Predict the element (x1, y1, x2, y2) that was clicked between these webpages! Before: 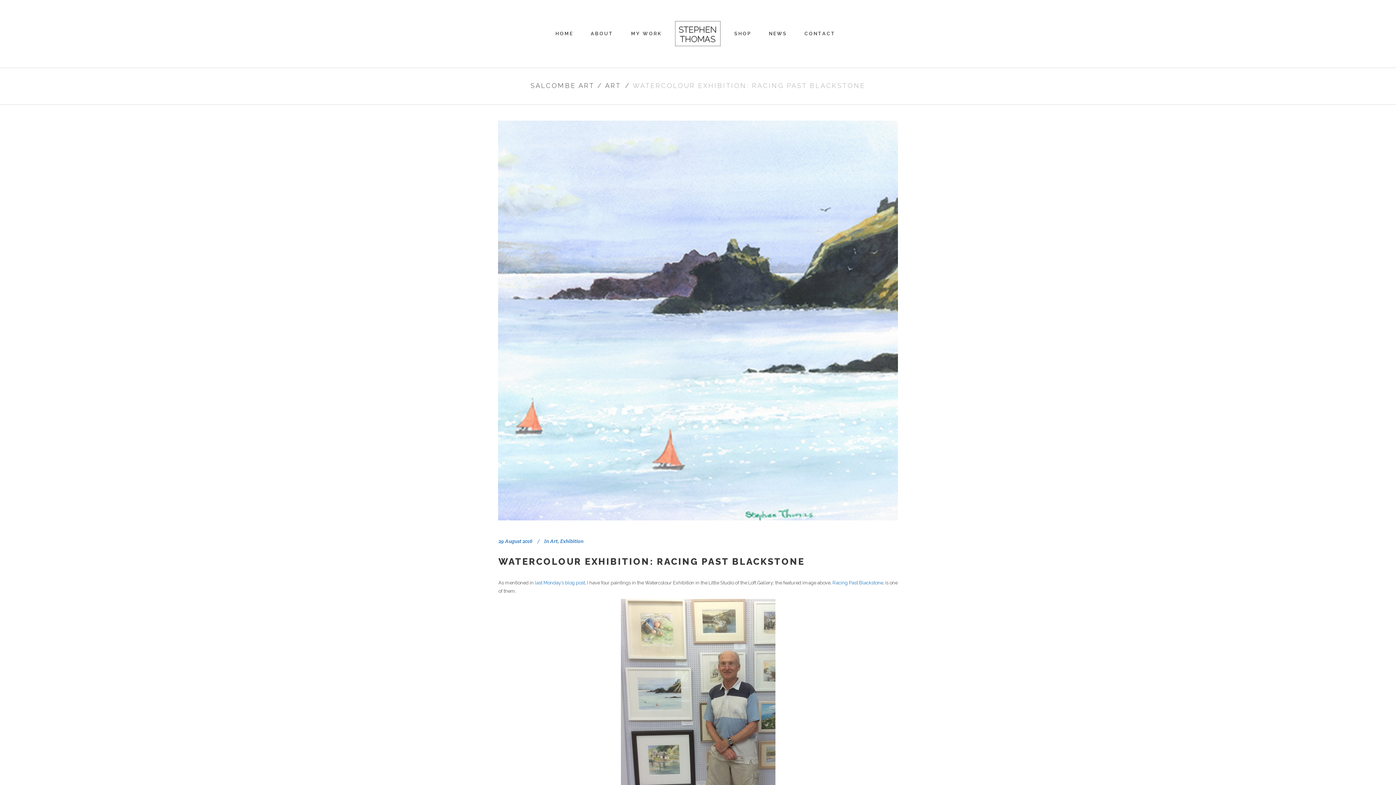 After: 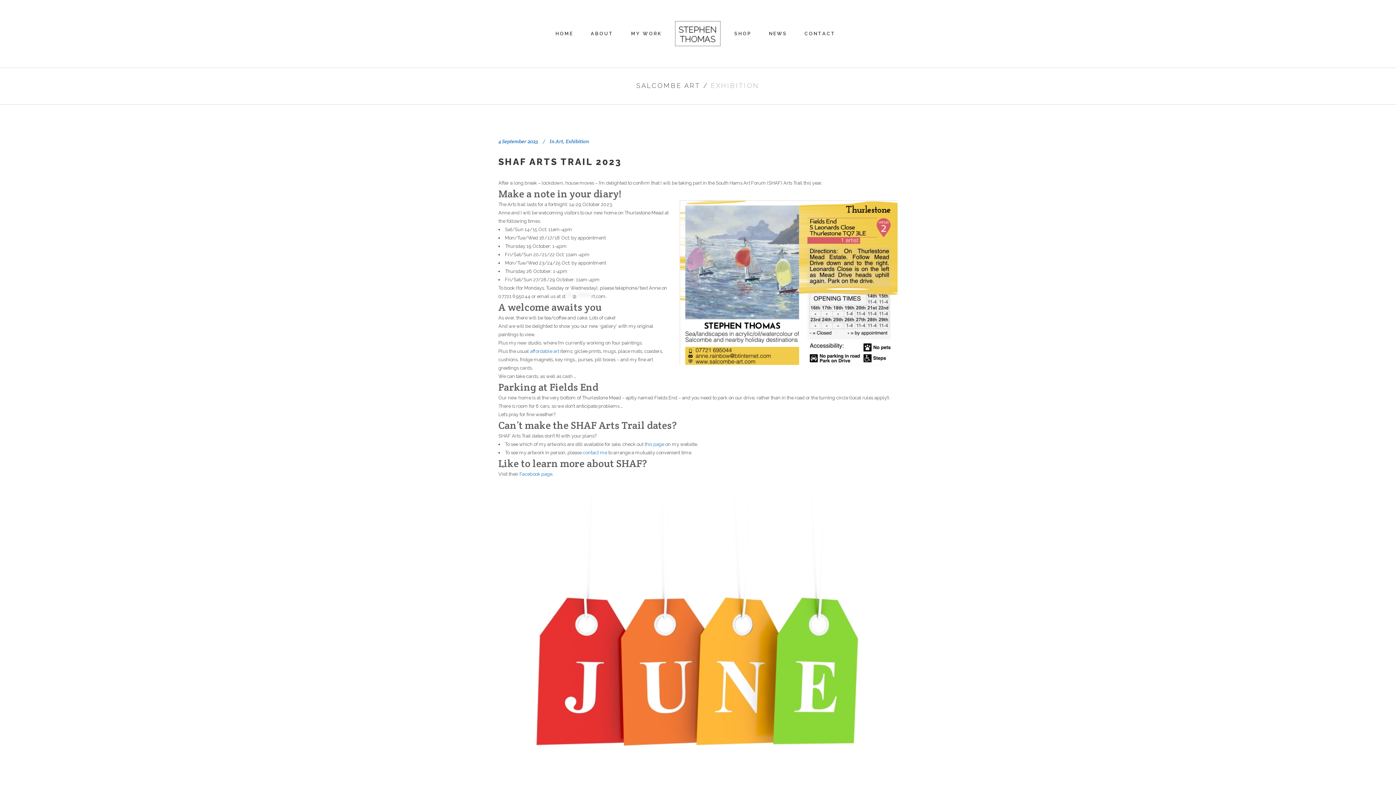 Action: label: Exhibition bbox: (560, 538, 583, 544)